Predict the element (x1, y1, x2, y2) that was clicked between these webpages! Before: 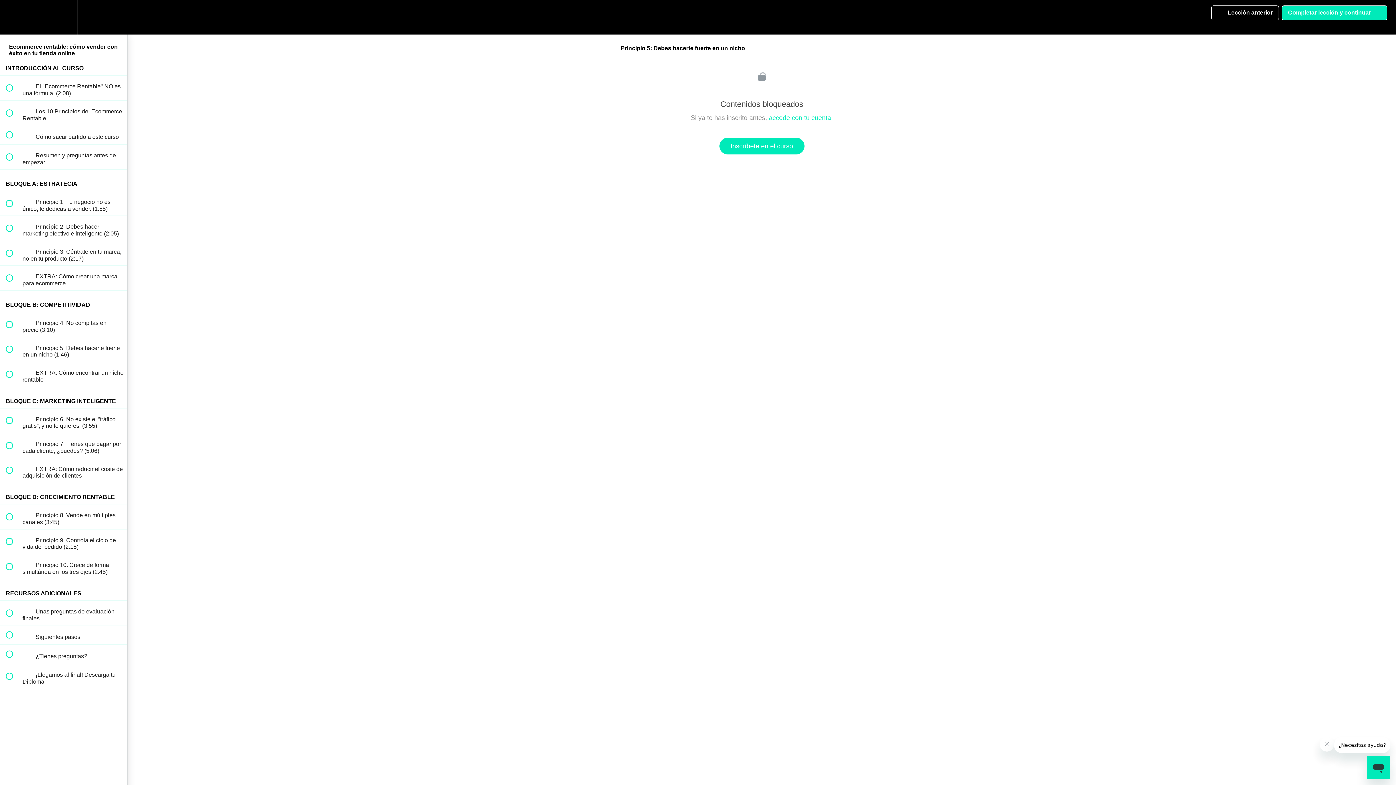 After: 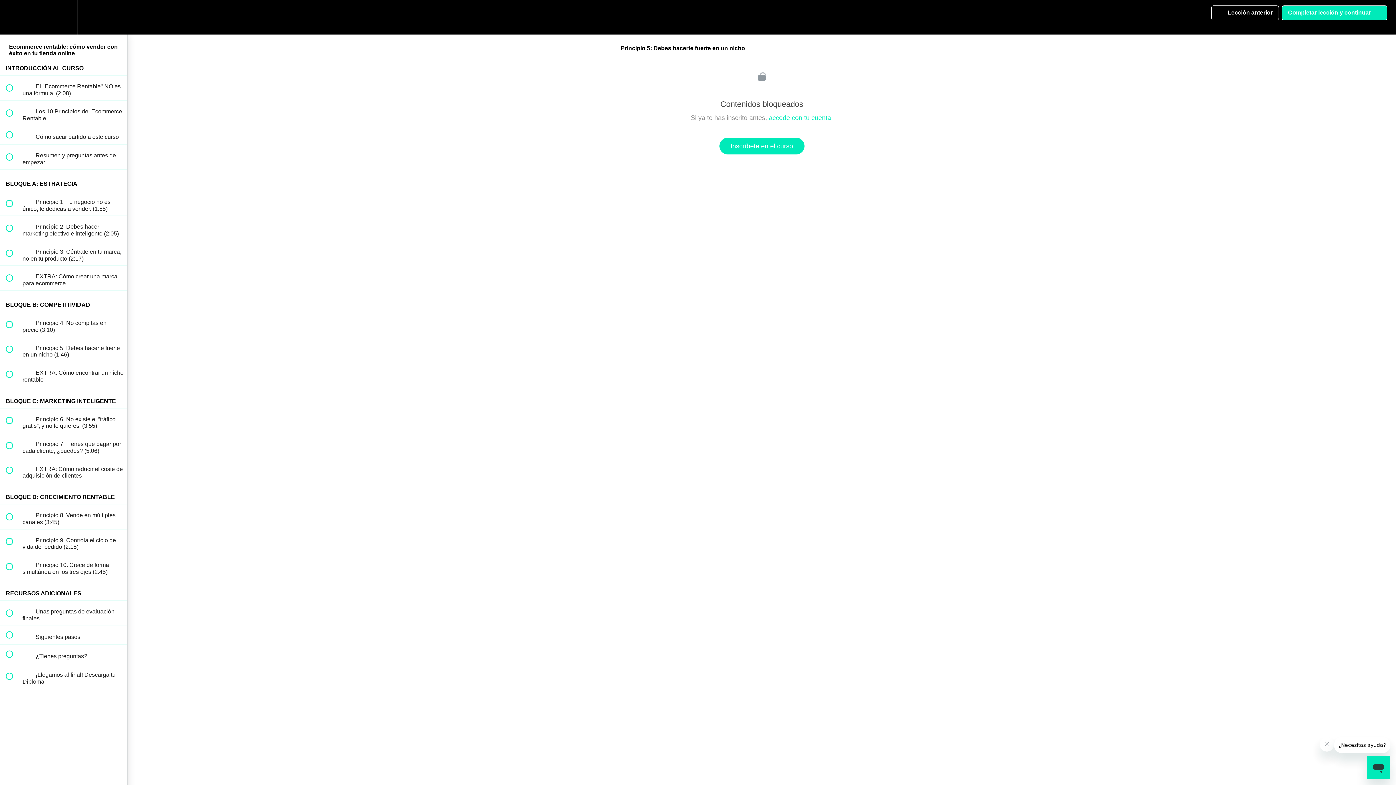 Action: bbox: (1211, 5, 1279, 20) label:  
Lección anterior